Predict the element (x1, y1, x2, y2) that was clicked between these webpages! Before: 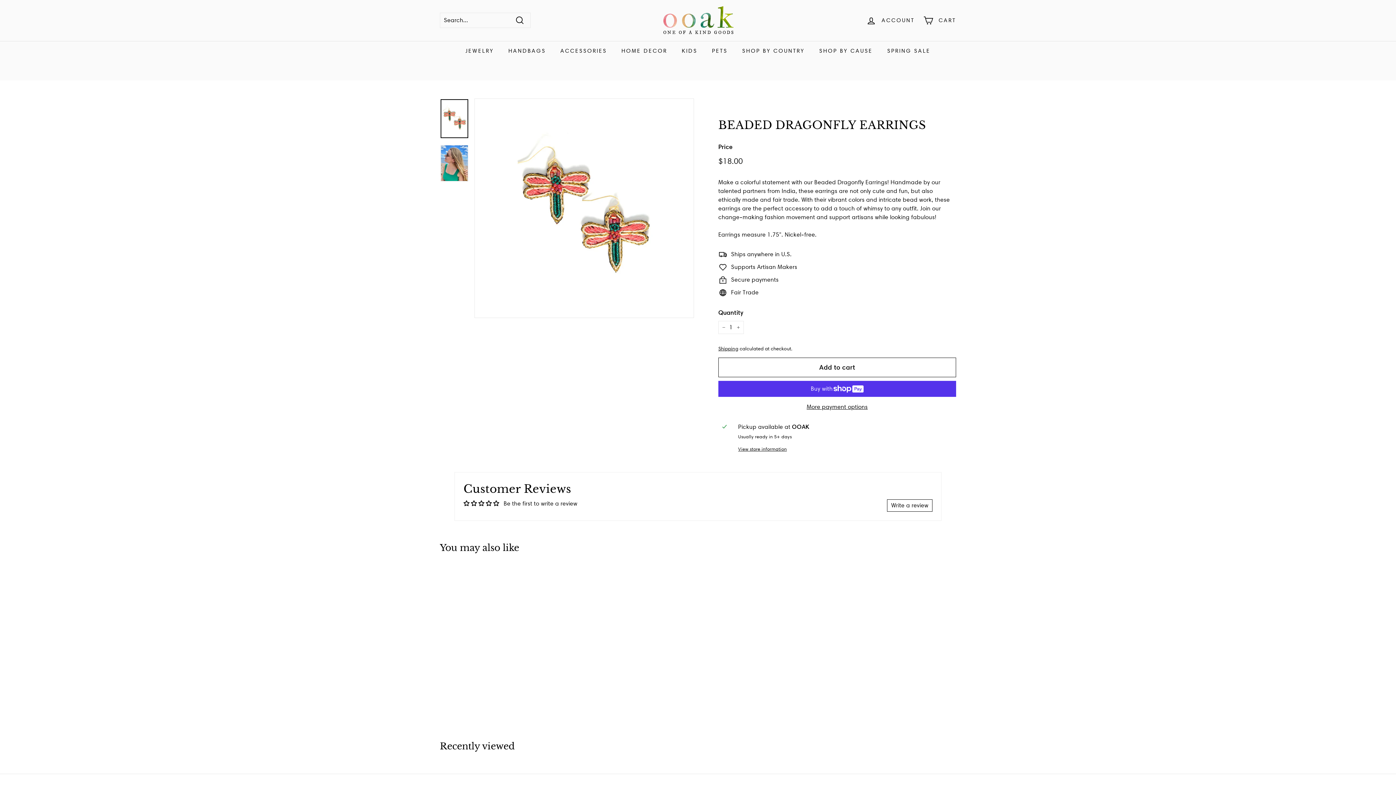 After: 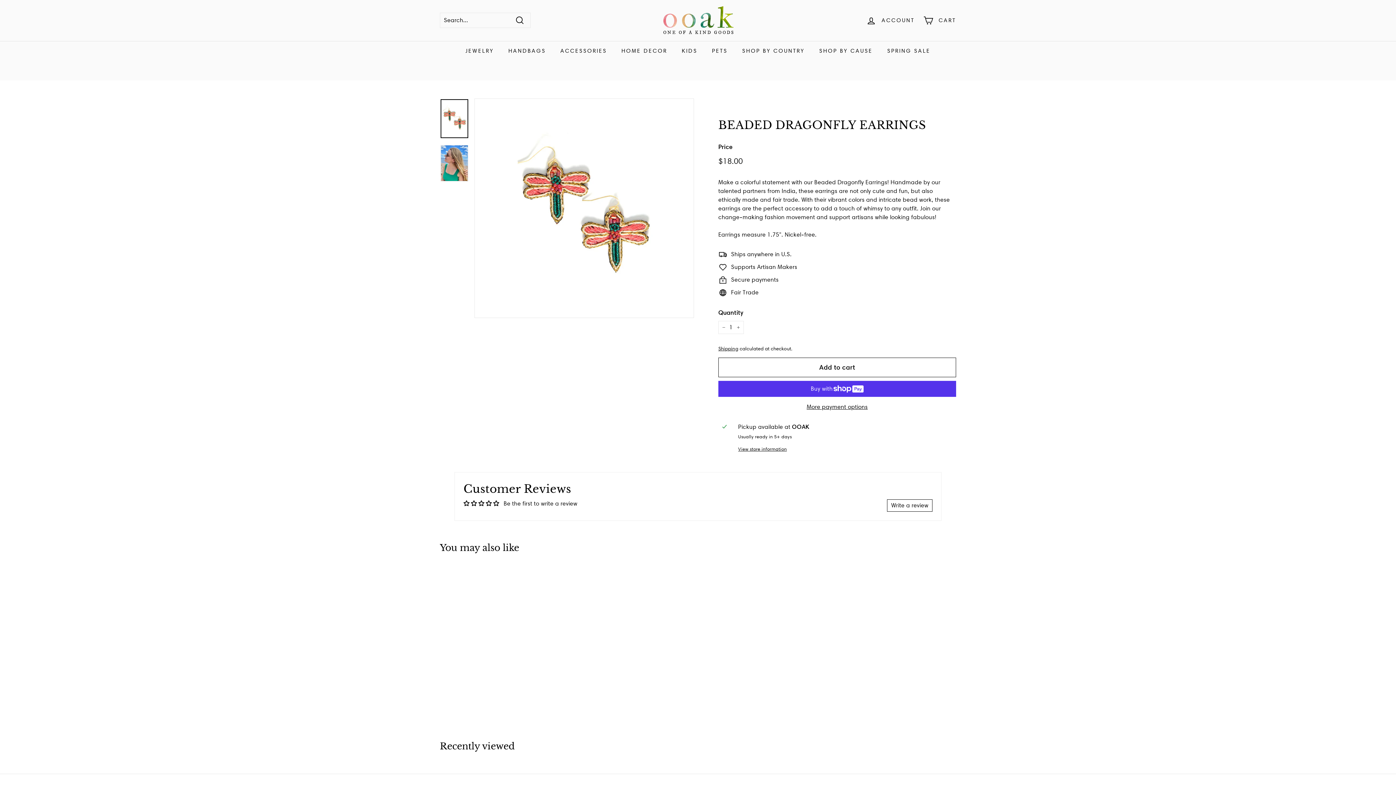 Action: bbox: (440, 99, 468, 138)